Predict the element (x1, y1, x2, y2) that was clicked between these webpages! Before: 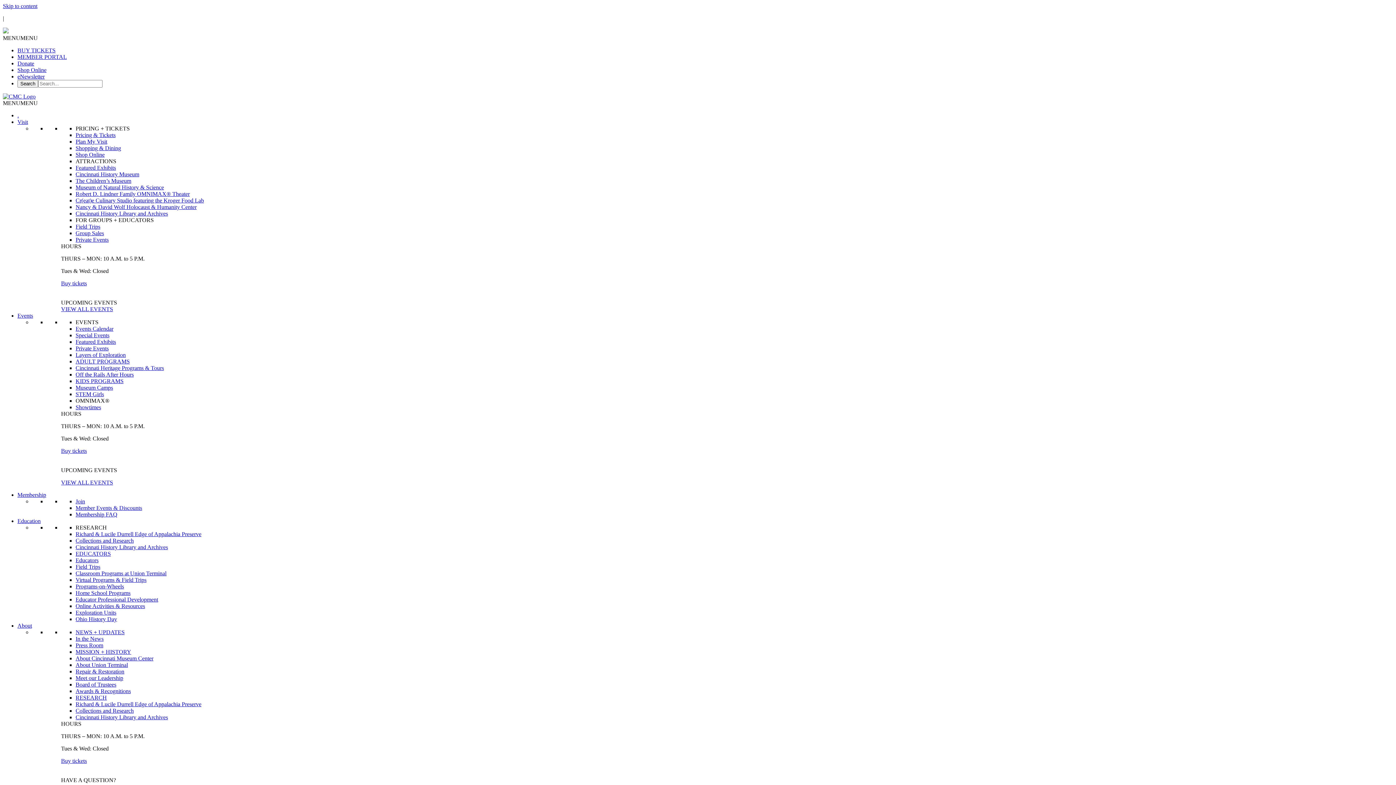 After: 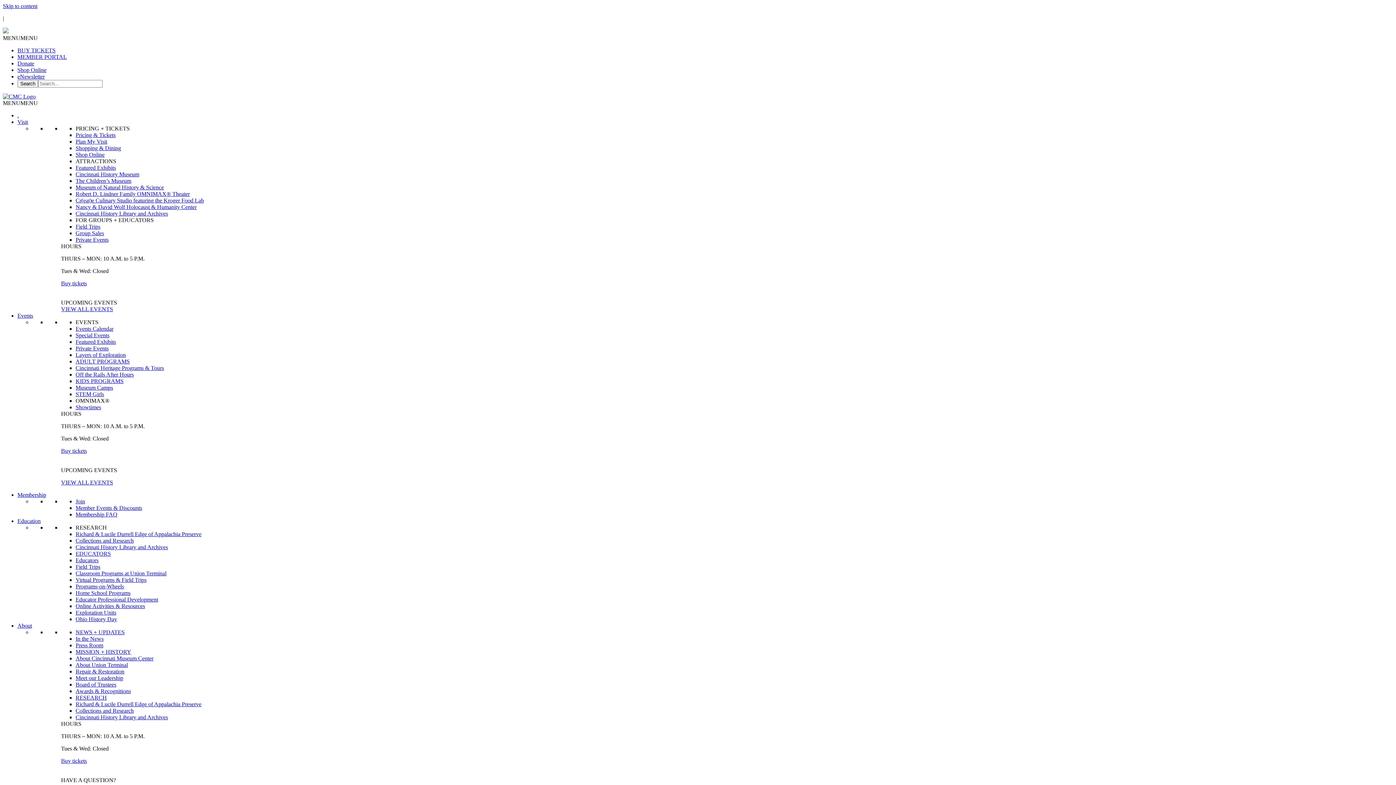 Action: bbox: (75, 384, 113, 390) label: Museum Camps